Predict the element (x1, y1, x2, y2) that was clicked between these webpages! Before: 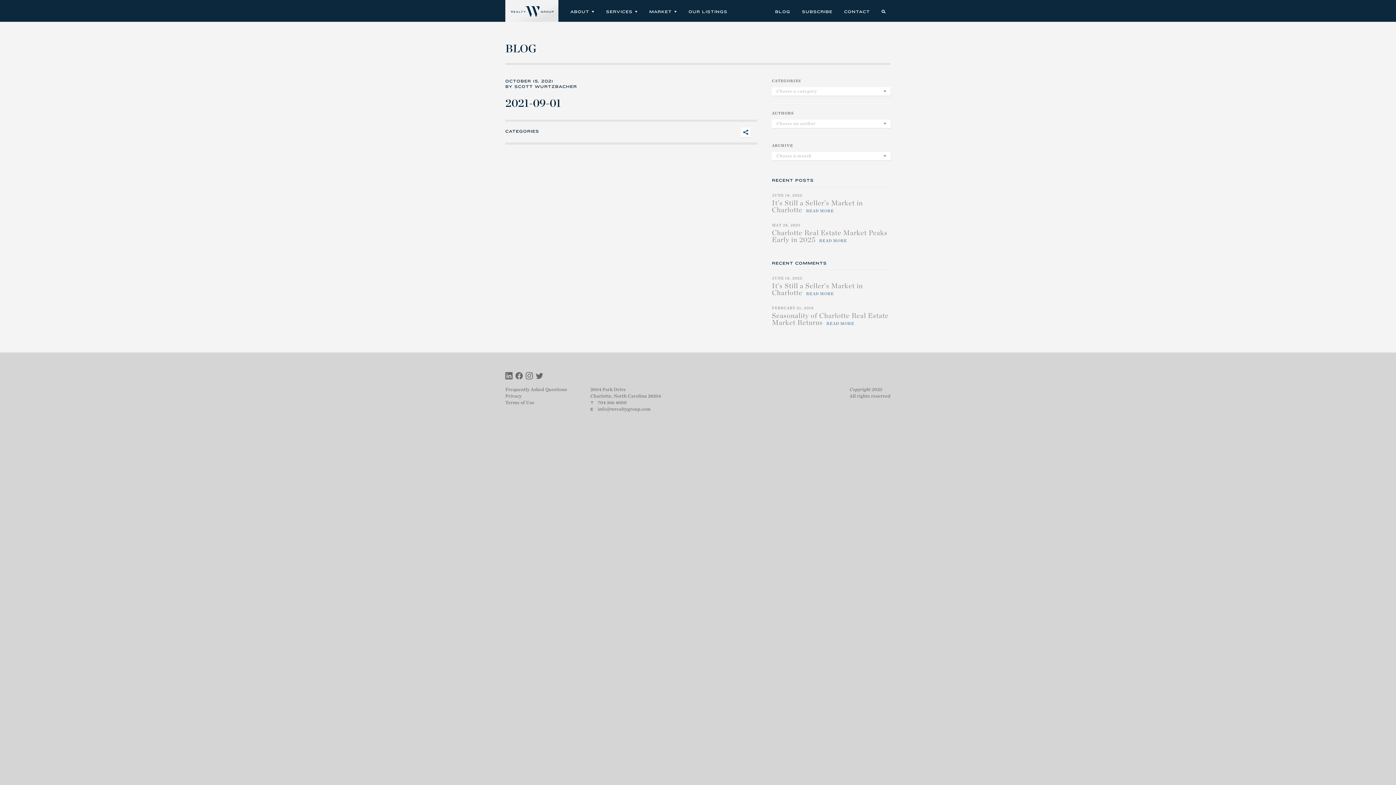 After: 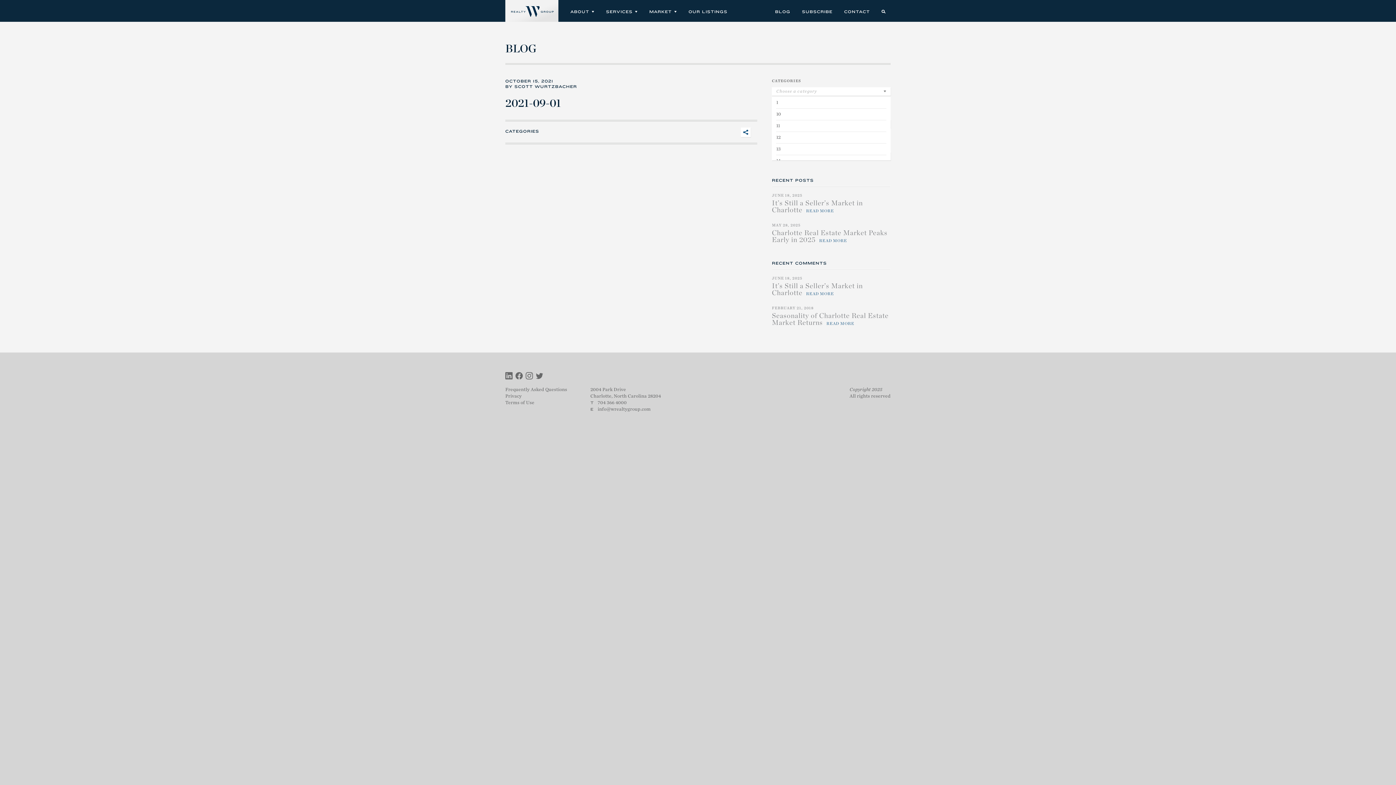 Action: bbox: (772, 87, 890, 95) label: Choose a category